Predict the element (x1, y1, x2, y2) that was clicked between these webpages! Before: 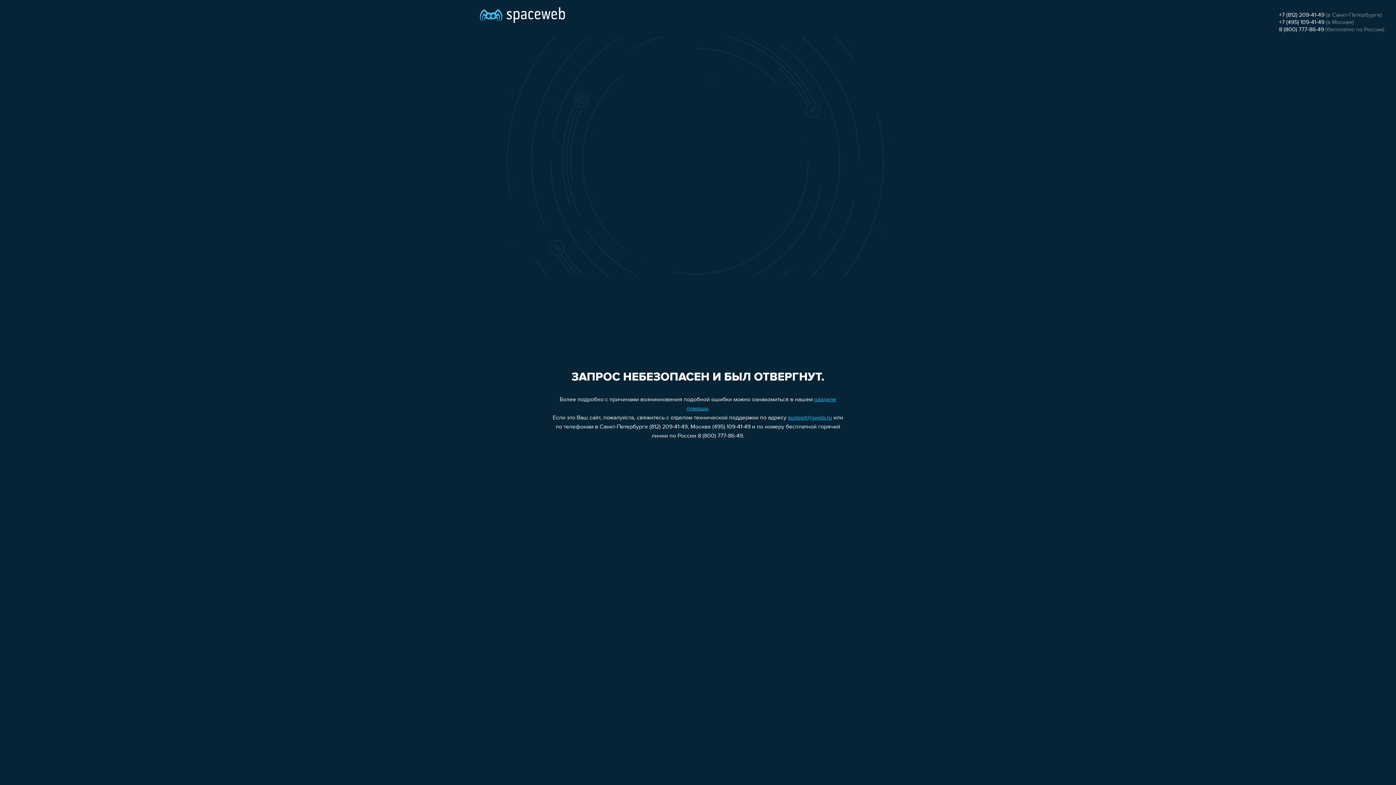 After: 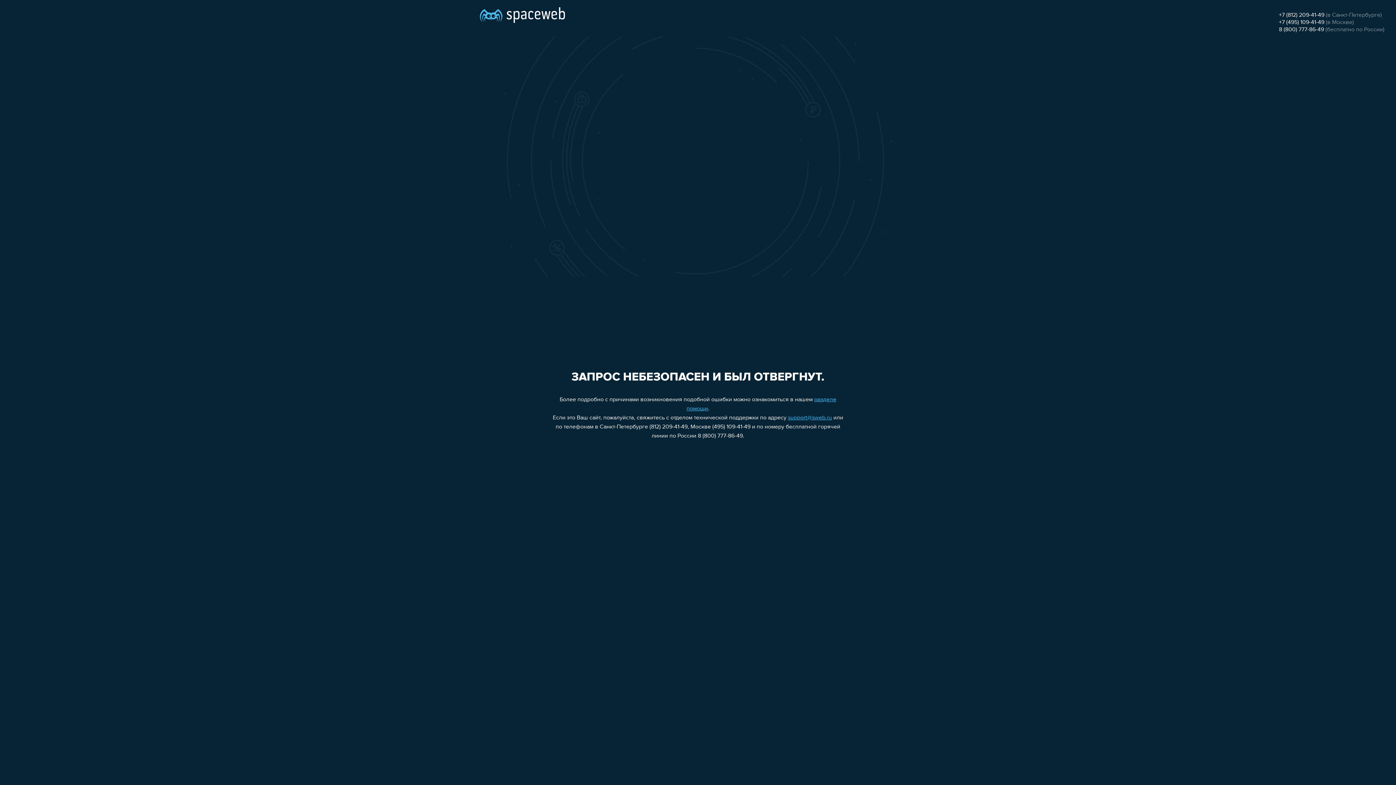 Action: bbox: (1279, 26, 1324, 32) label: 8 (800) 777-86-49